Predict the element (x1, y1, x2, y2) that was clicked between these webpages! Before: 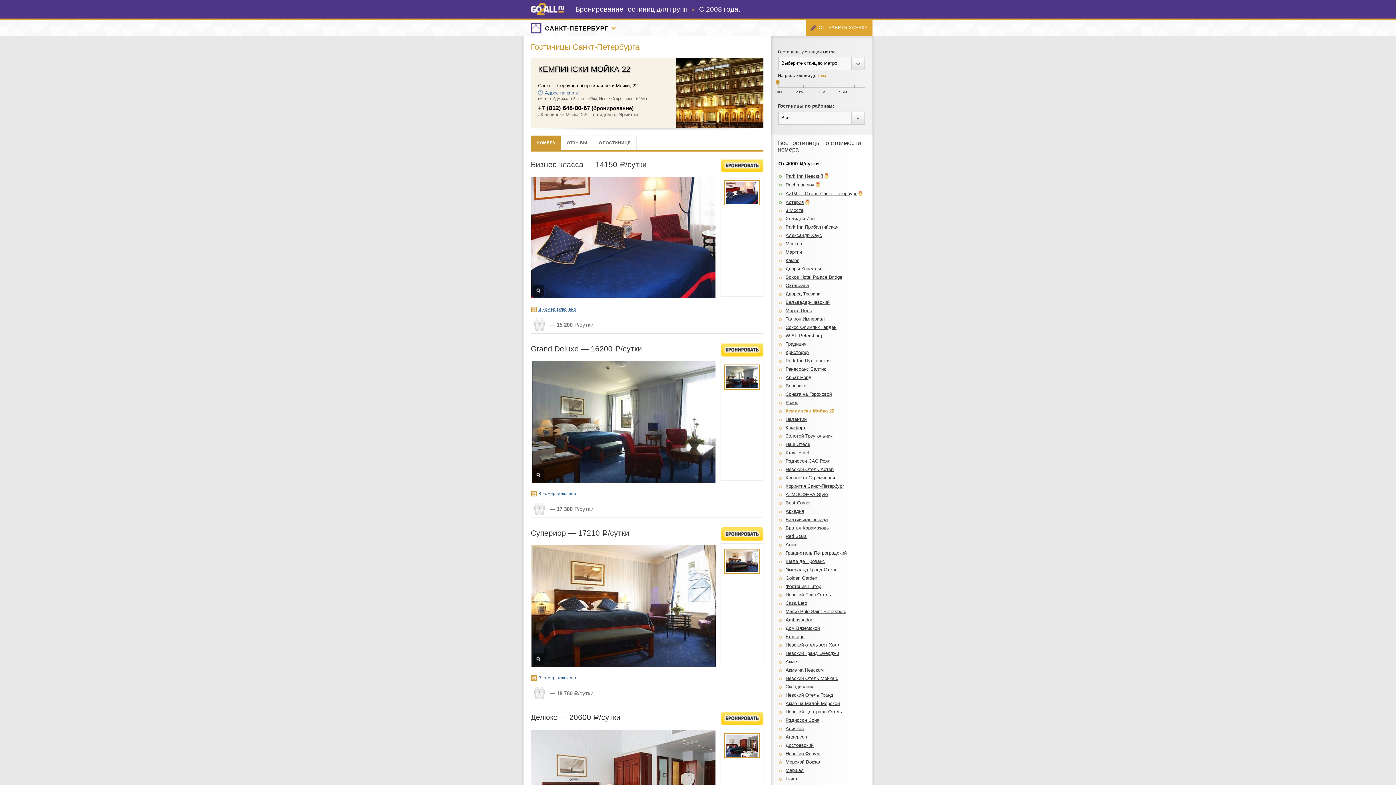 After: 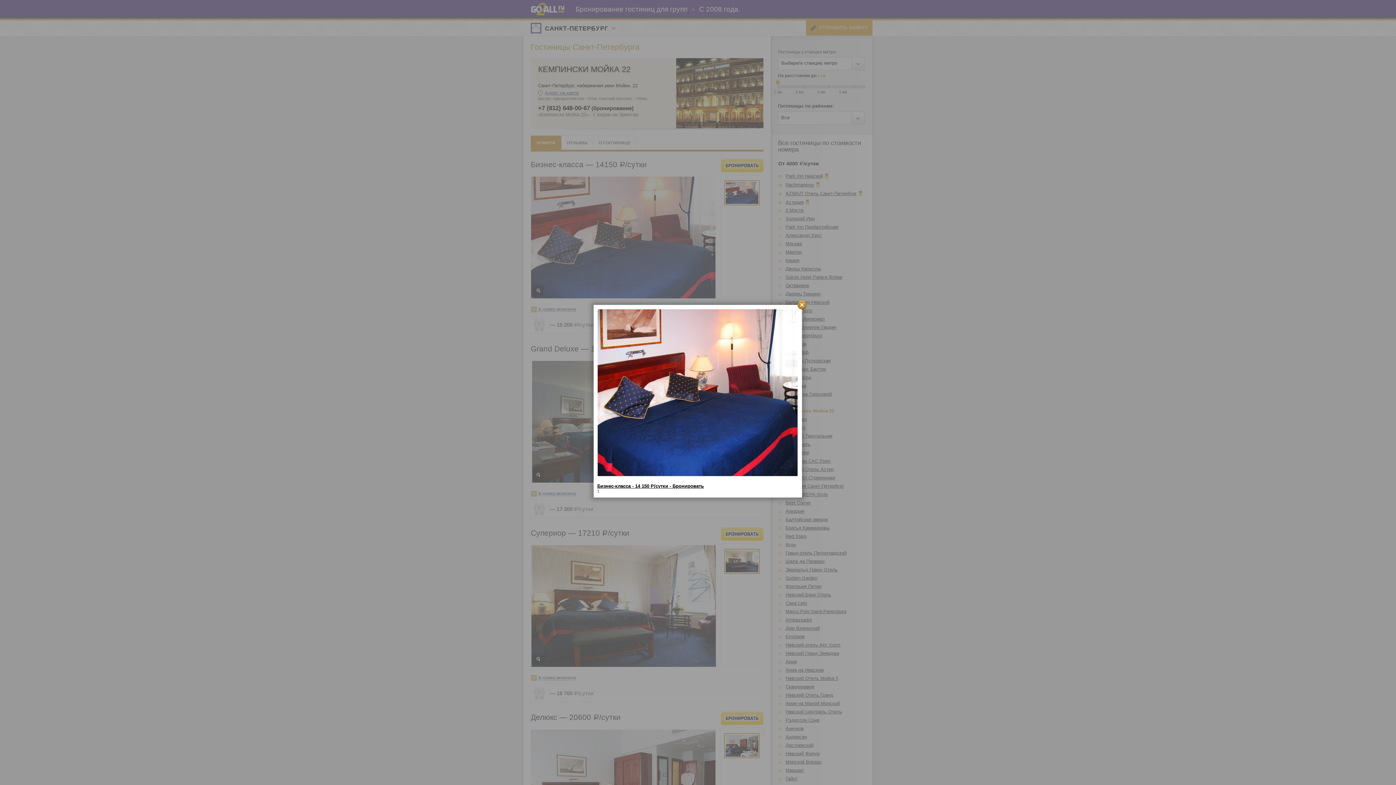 Action: bbox: (530, 176, 716, 298)